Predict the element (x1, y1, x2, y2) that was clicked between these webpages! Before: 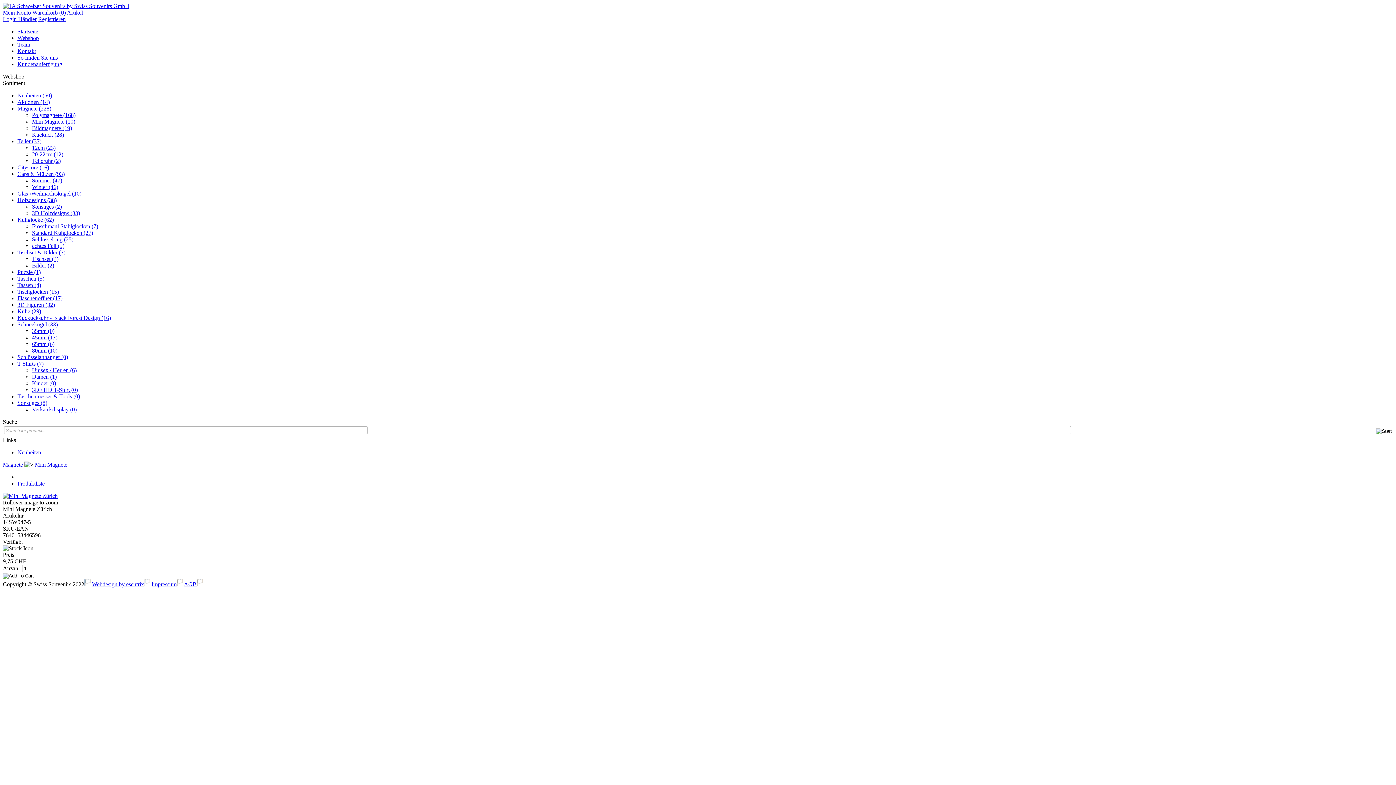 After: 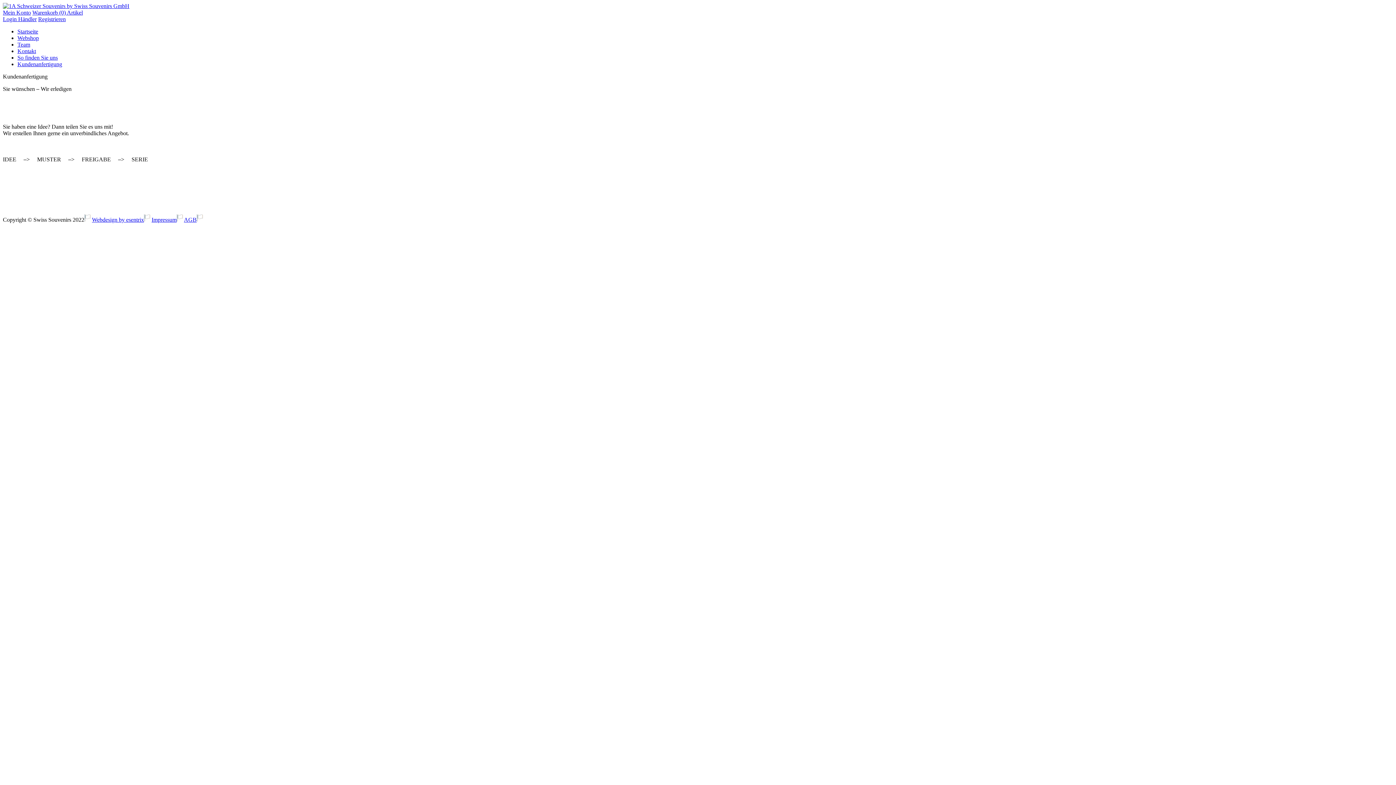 Action: bbox: (17, 61, 62, 67) label: Kundenanfertigung